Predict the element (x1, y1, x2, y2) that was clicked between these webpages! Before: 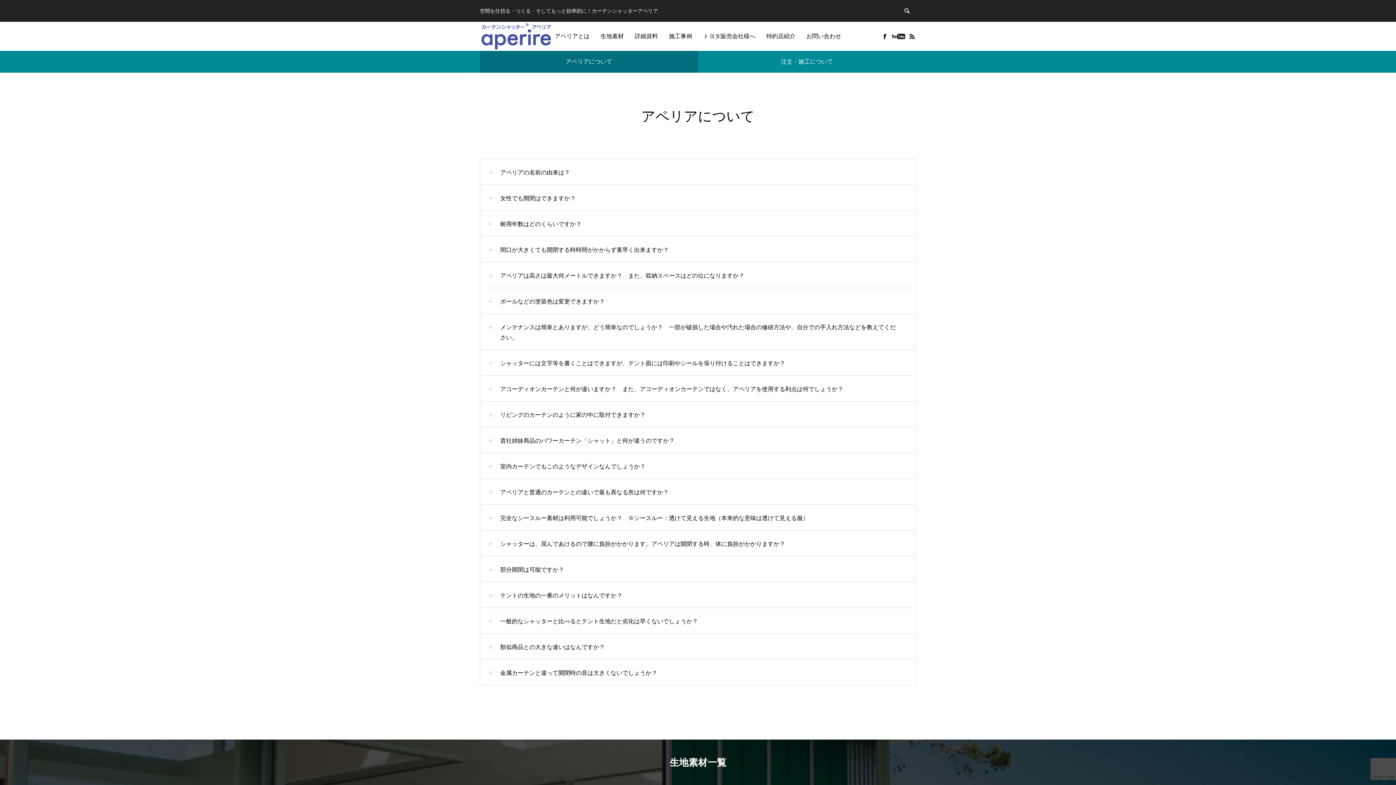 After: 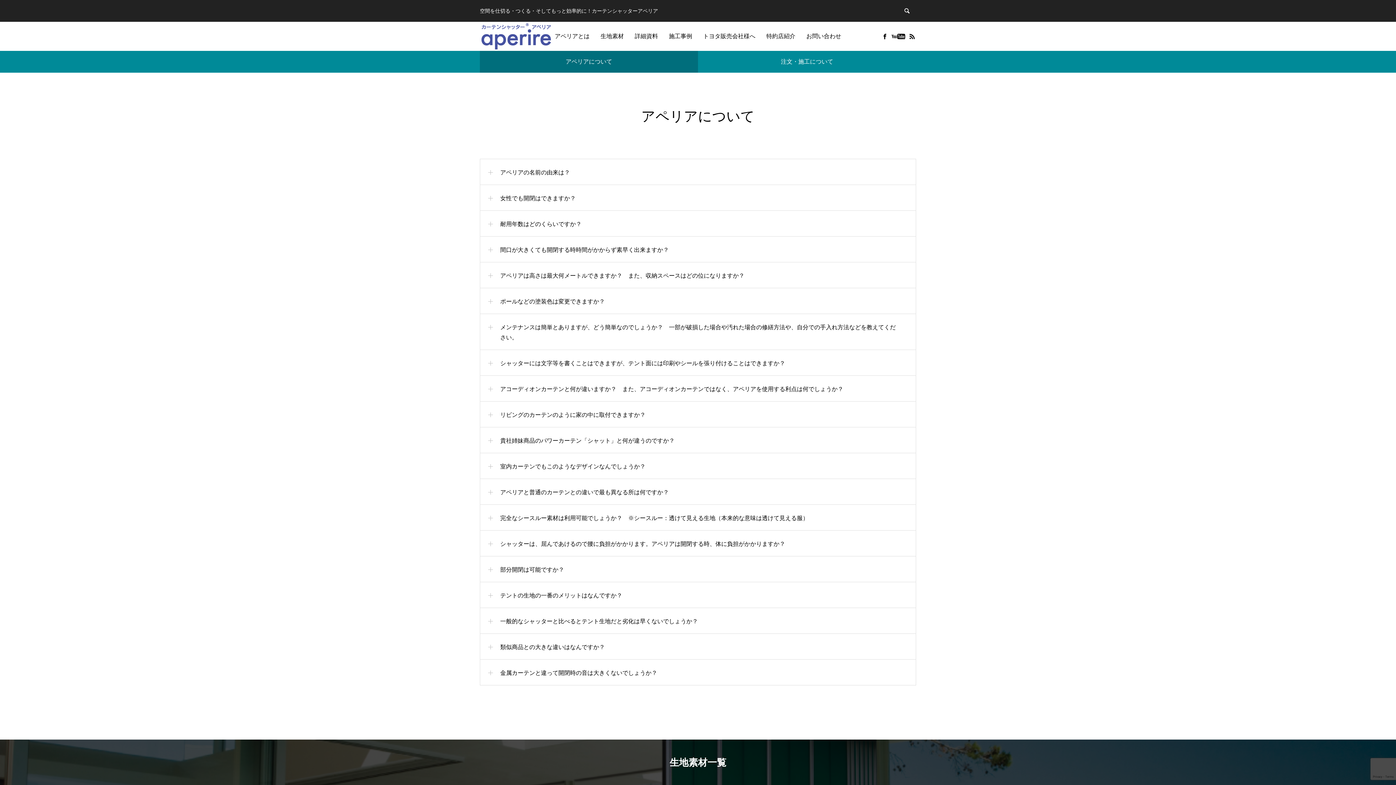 Action: label: アペリアについて bbox: (480, 50, 698, 72)